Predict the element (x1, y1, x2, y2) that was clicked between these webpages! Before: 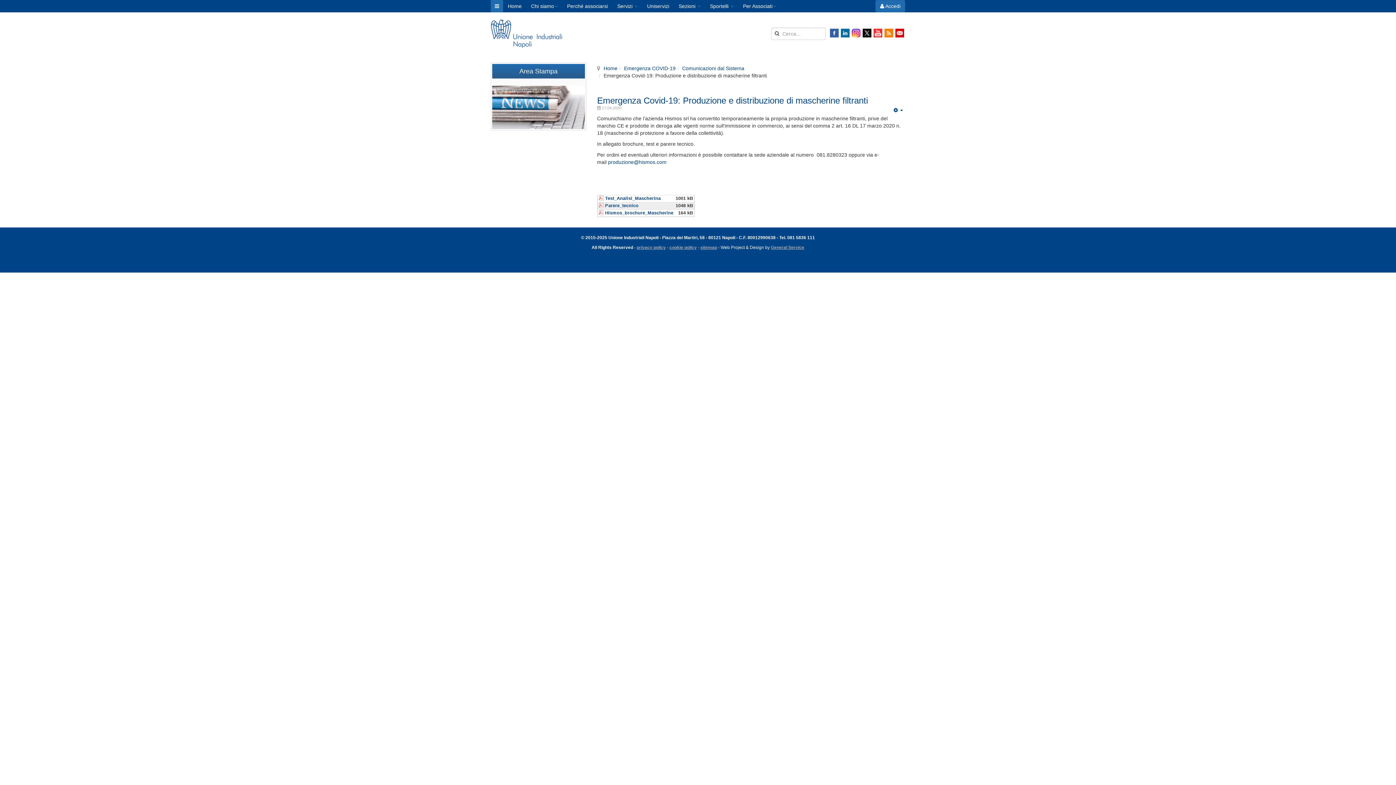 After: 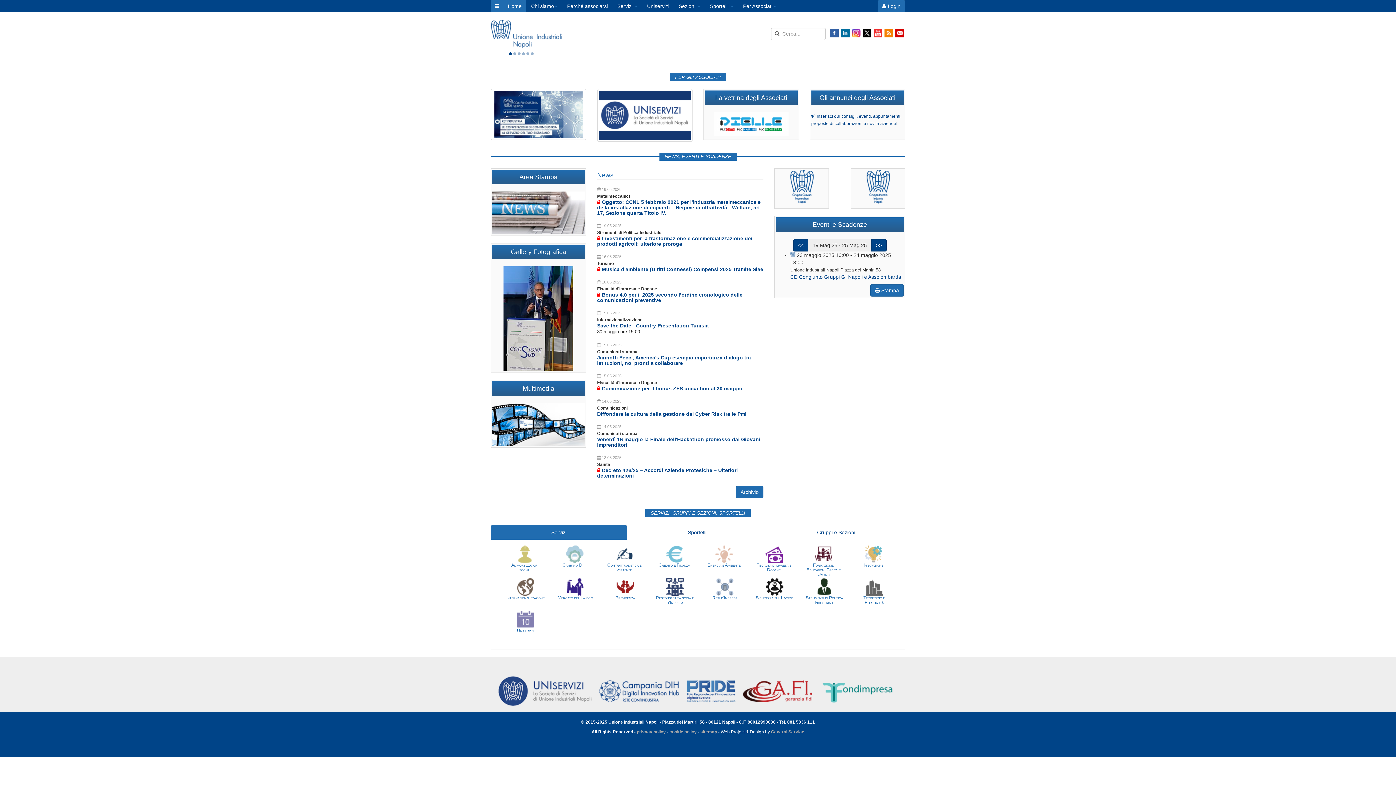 Action: bbox: (490, 19, 562, 48)